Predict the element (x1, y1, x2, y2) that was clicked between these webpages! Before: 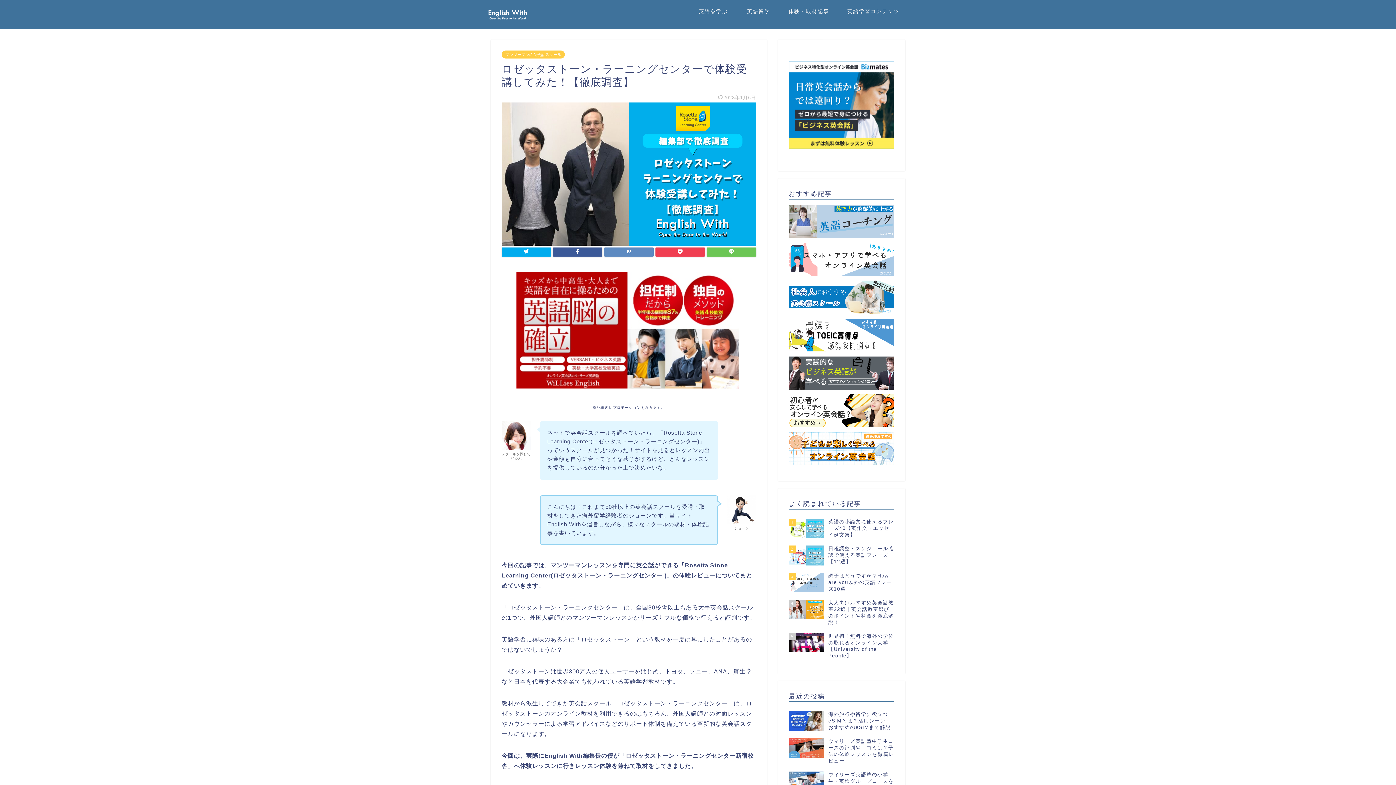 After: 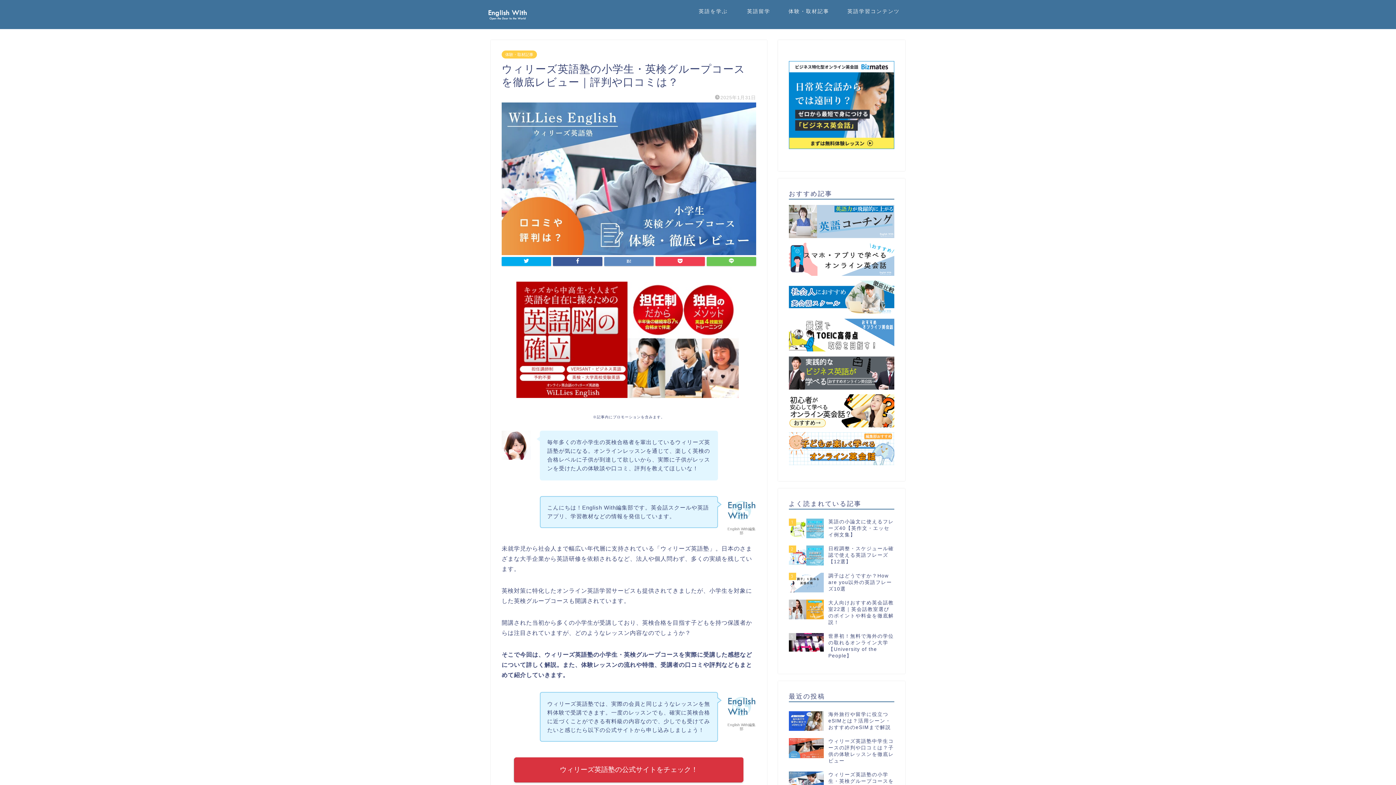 Action: label: ウィリーズ英語塾の小学生・英検グループコースを徹底レビュー｜評判や口コミは？ bbox: (789, 768, 894, 801)